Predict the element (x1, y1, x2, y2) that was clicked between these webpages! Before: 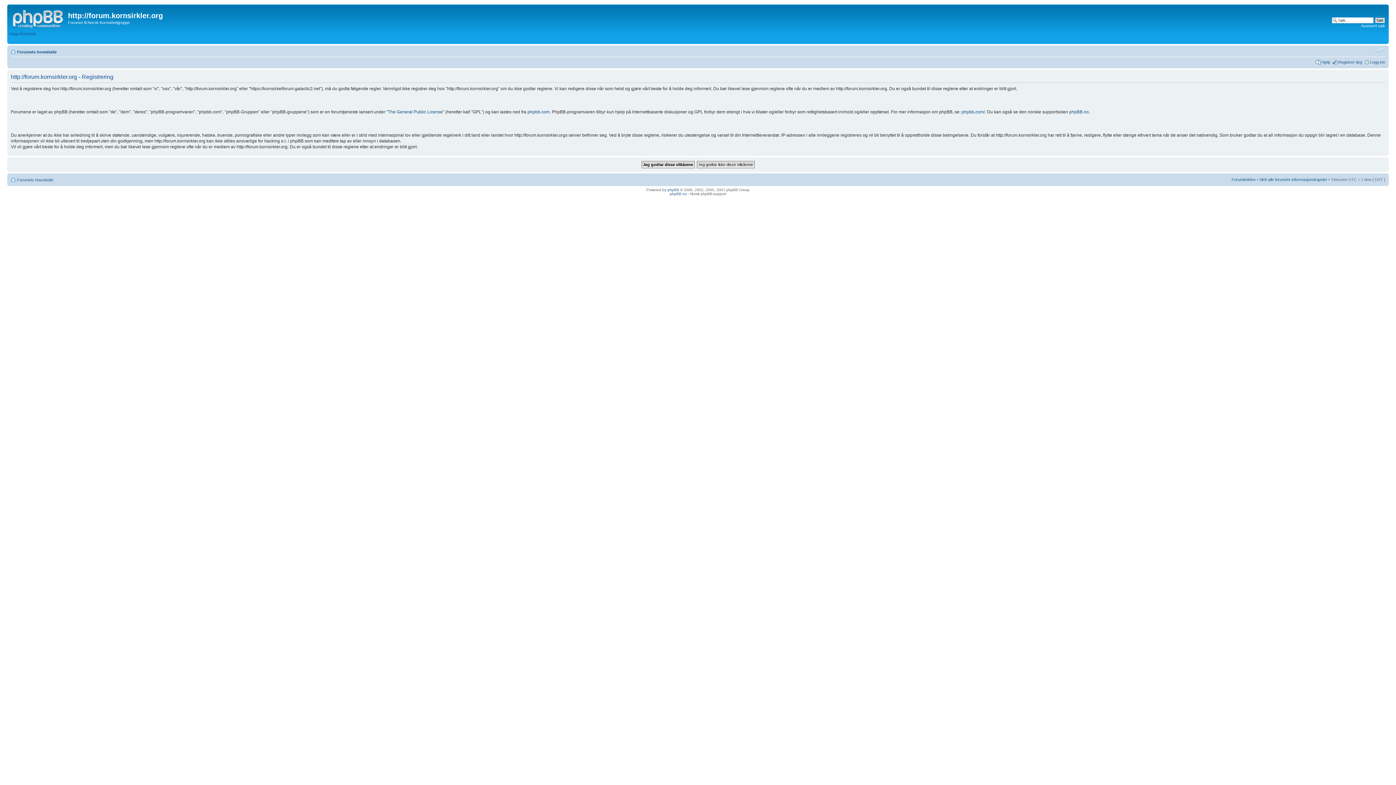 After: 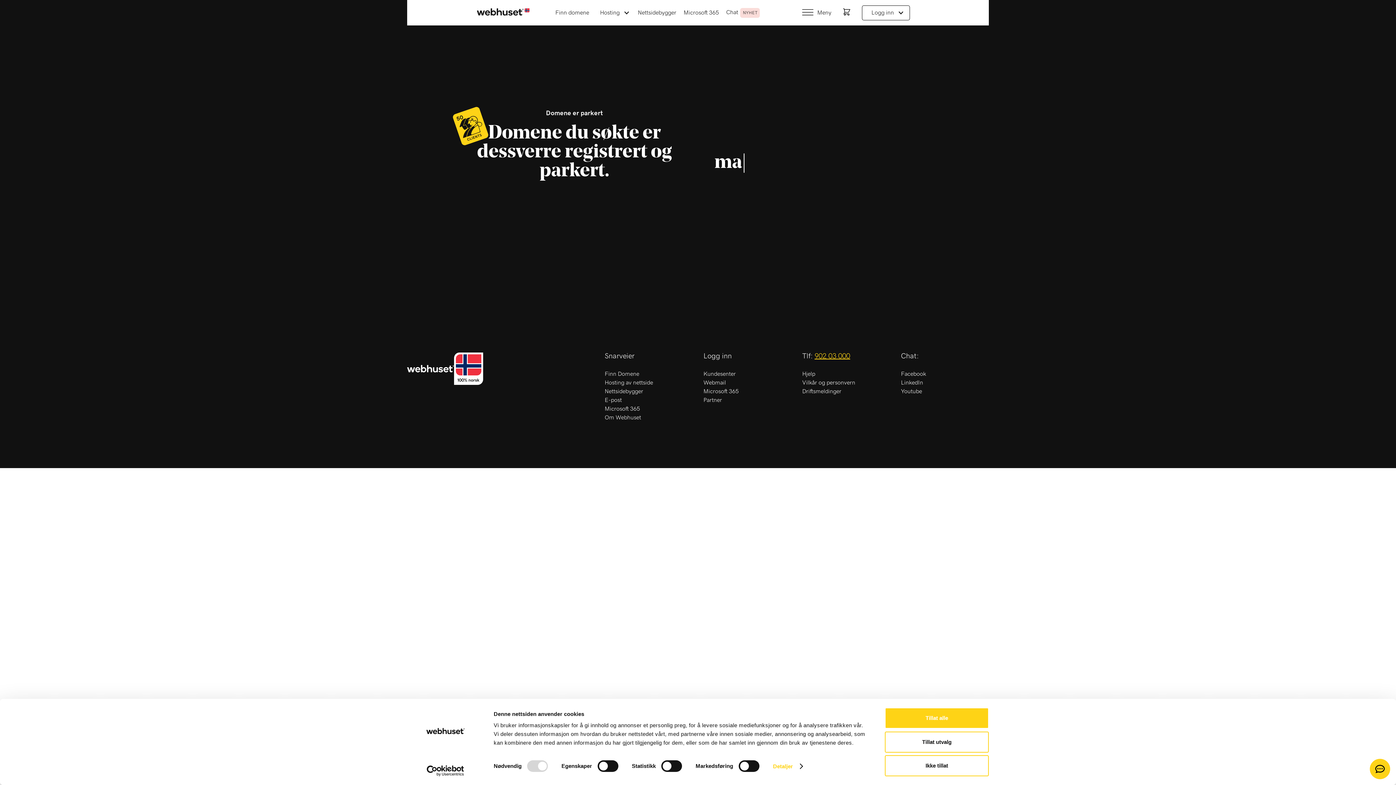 Action: label: phpBB.no bbox: (670, 192, 687, 196)